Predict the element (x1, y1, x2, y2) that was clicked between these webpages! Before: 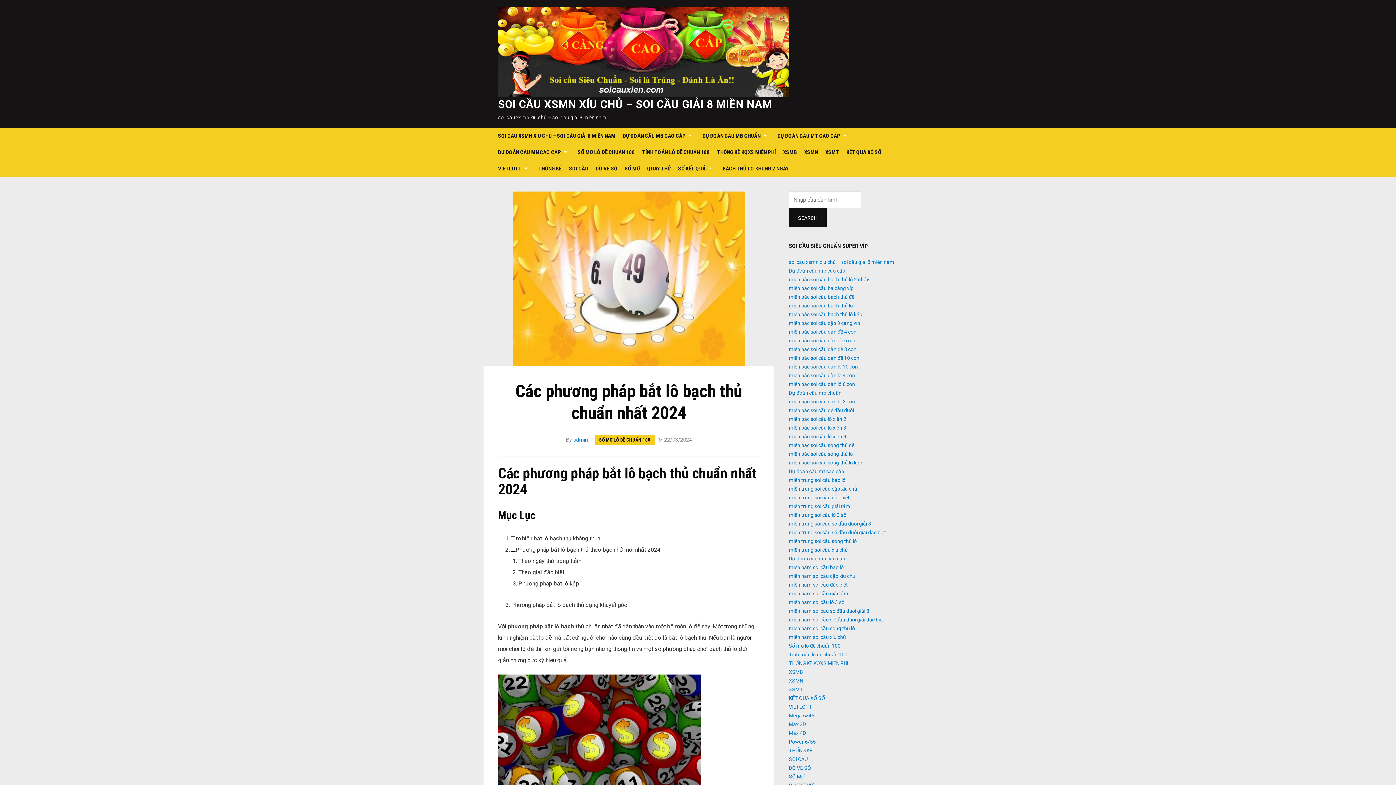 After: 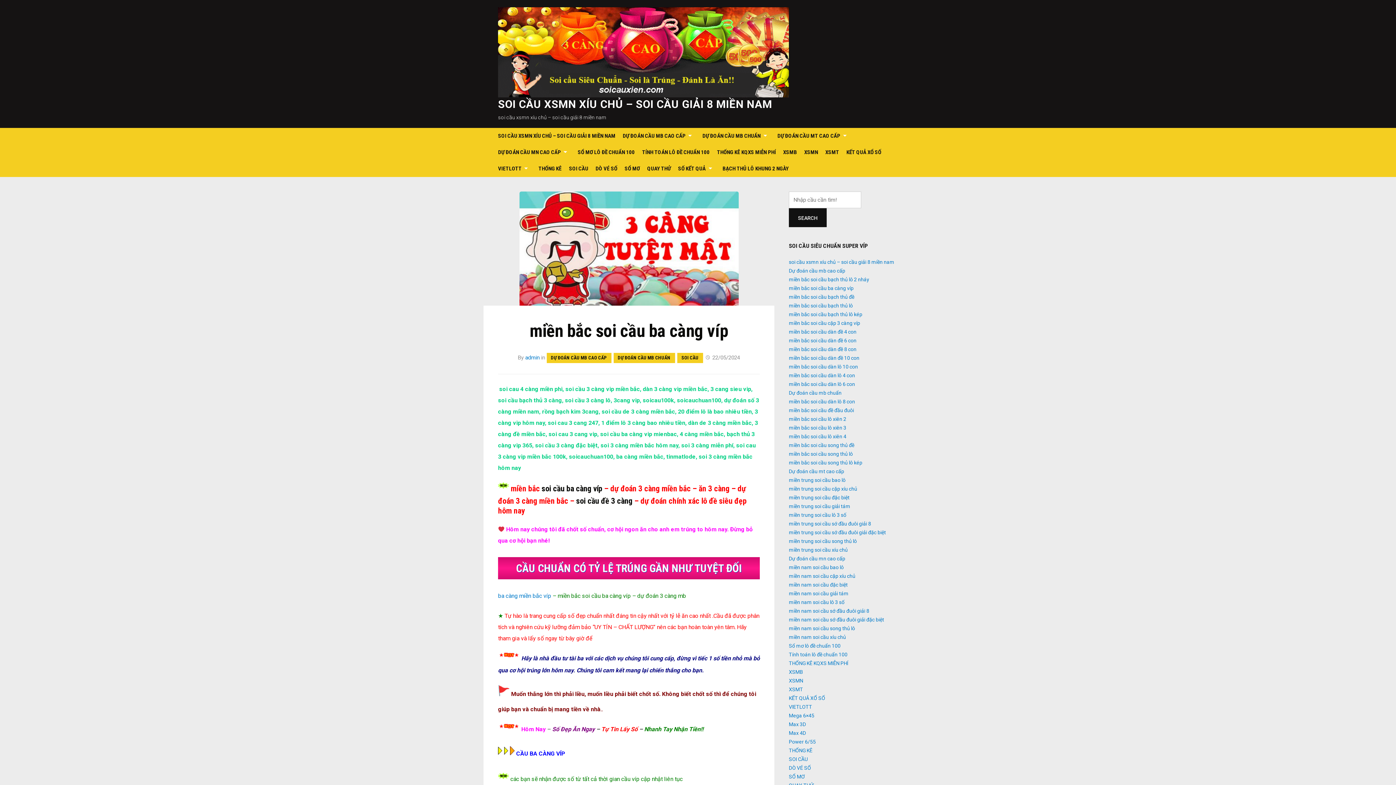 Action: bbox: (789, 285, 853, 291) label: miền bắc soi cầu ba càng víp